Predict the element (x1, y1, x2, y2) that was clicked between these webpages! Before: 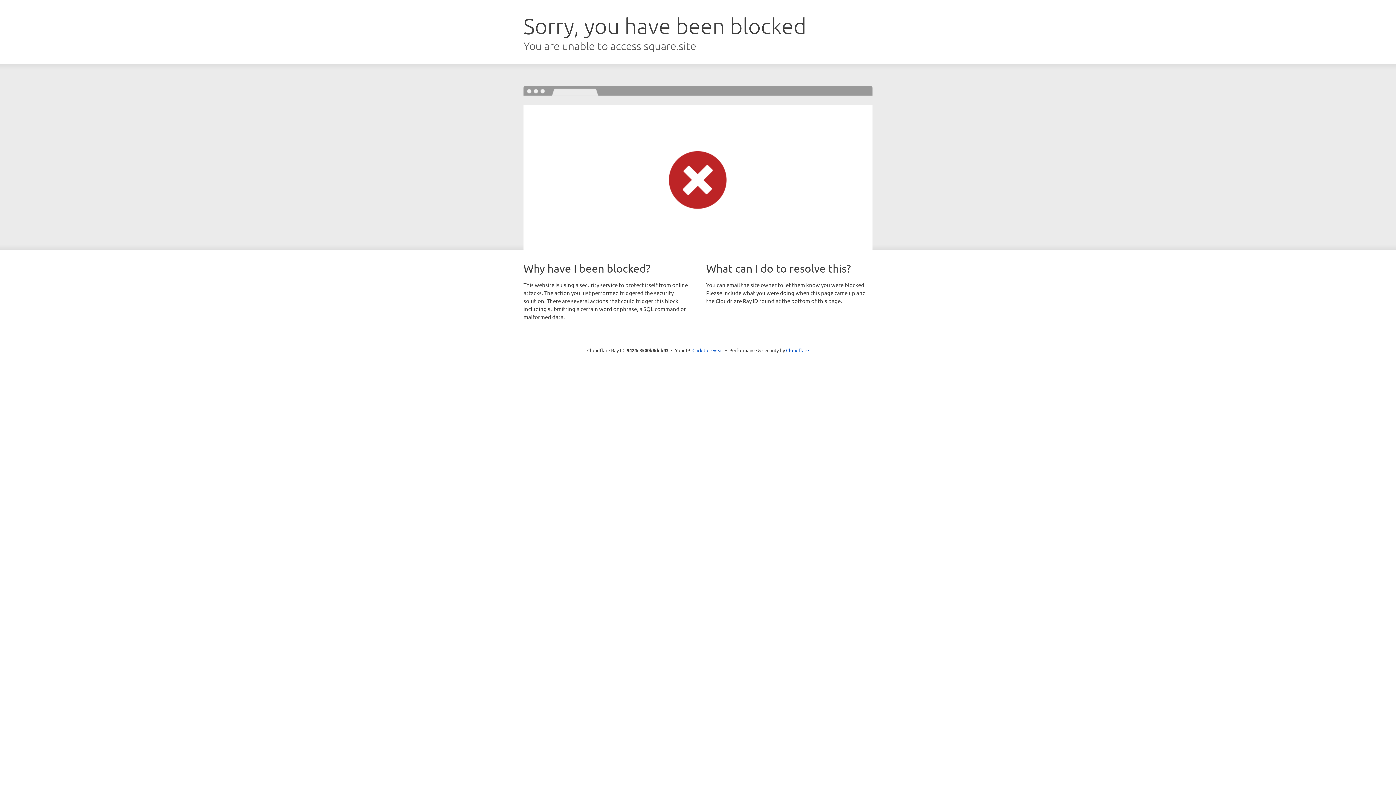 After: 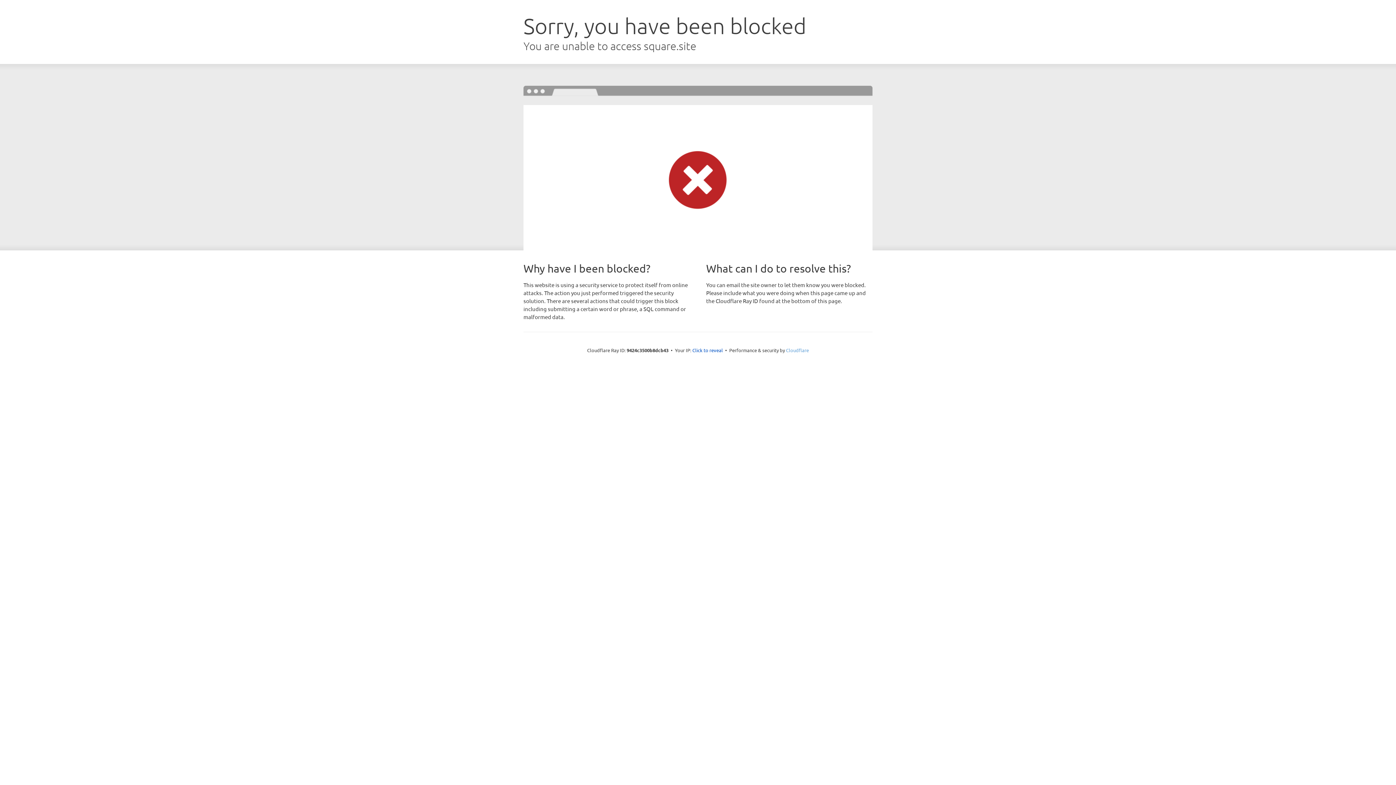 Action: bbox: (786, 347, 809, 353) label: Cloudflare